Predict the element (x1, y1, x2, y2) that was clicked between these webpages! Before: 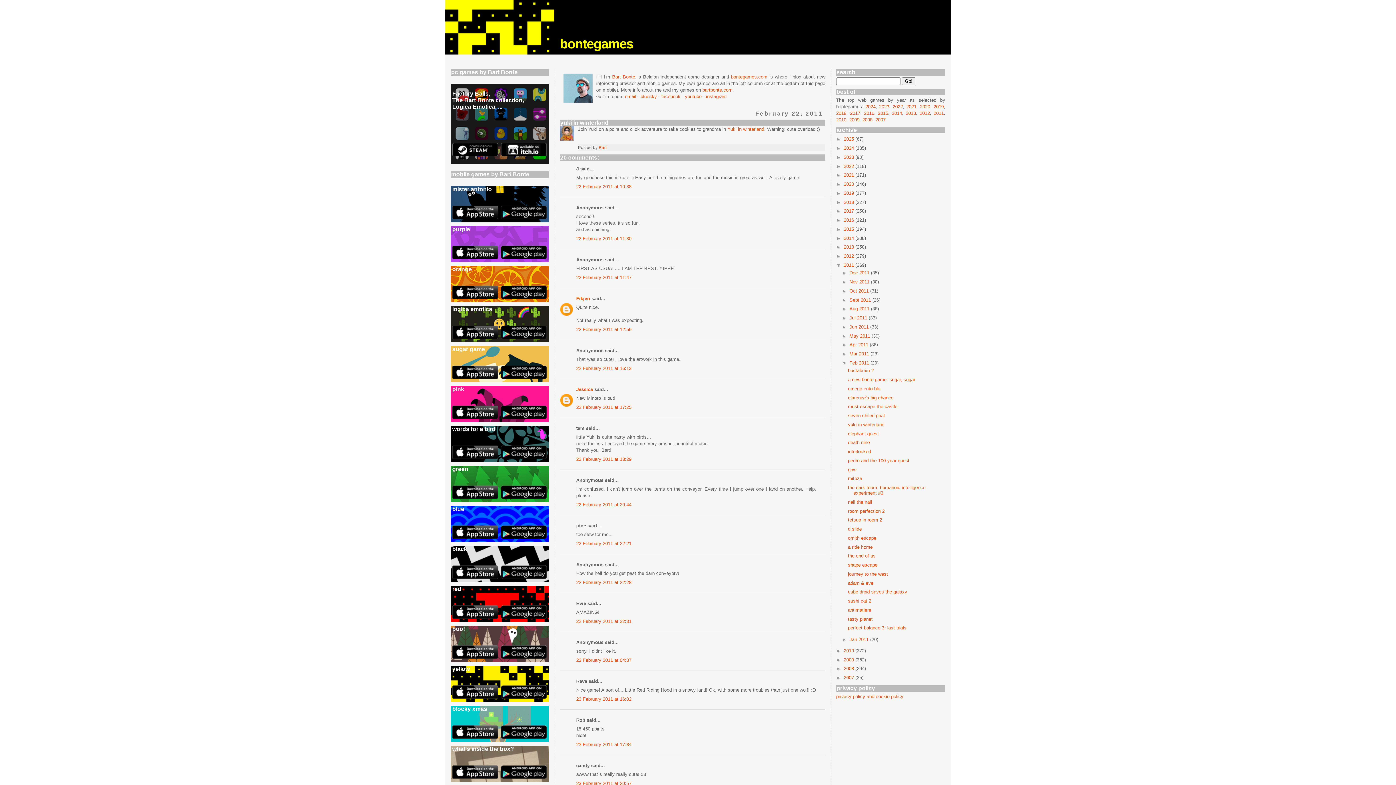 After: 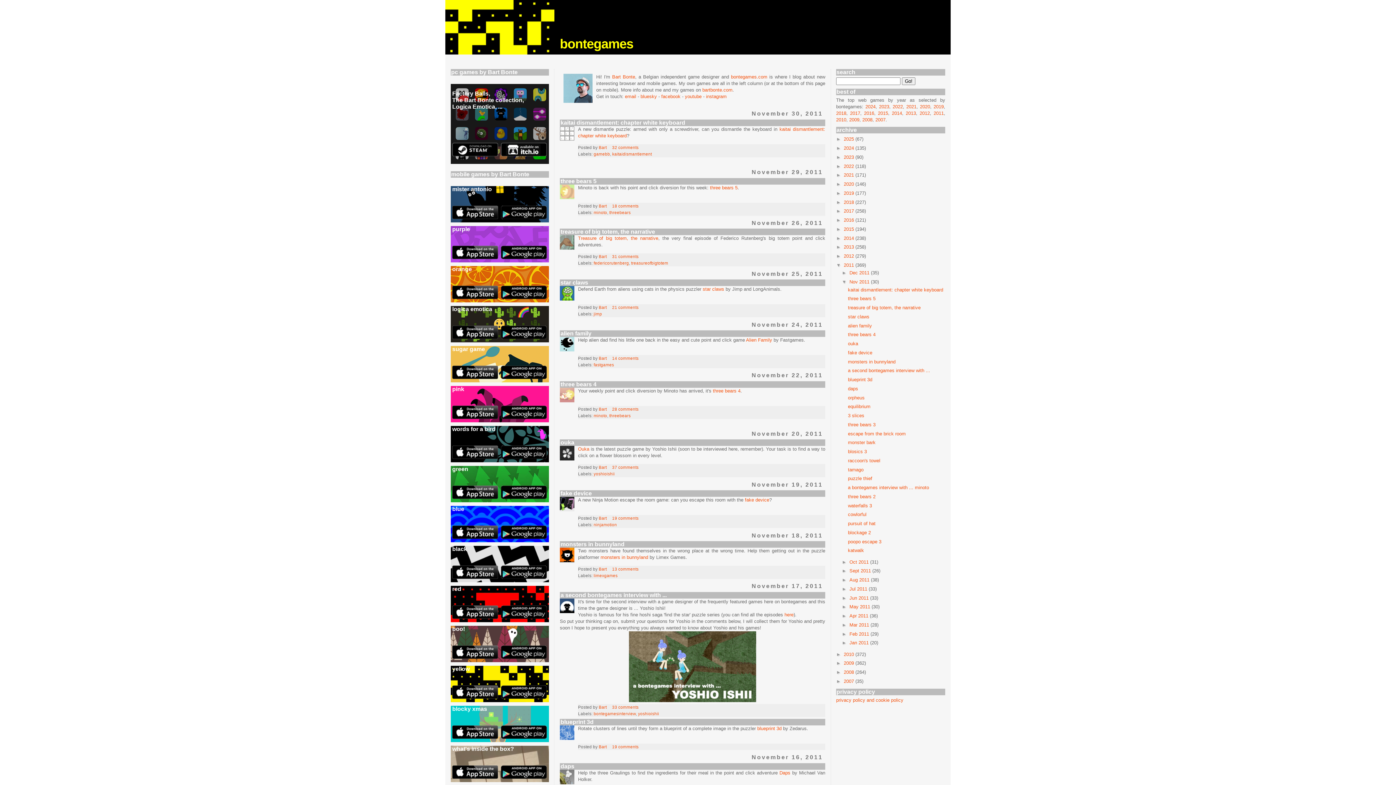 Action: label: Nov 2011  bbox: (849, 279, 871, 284)